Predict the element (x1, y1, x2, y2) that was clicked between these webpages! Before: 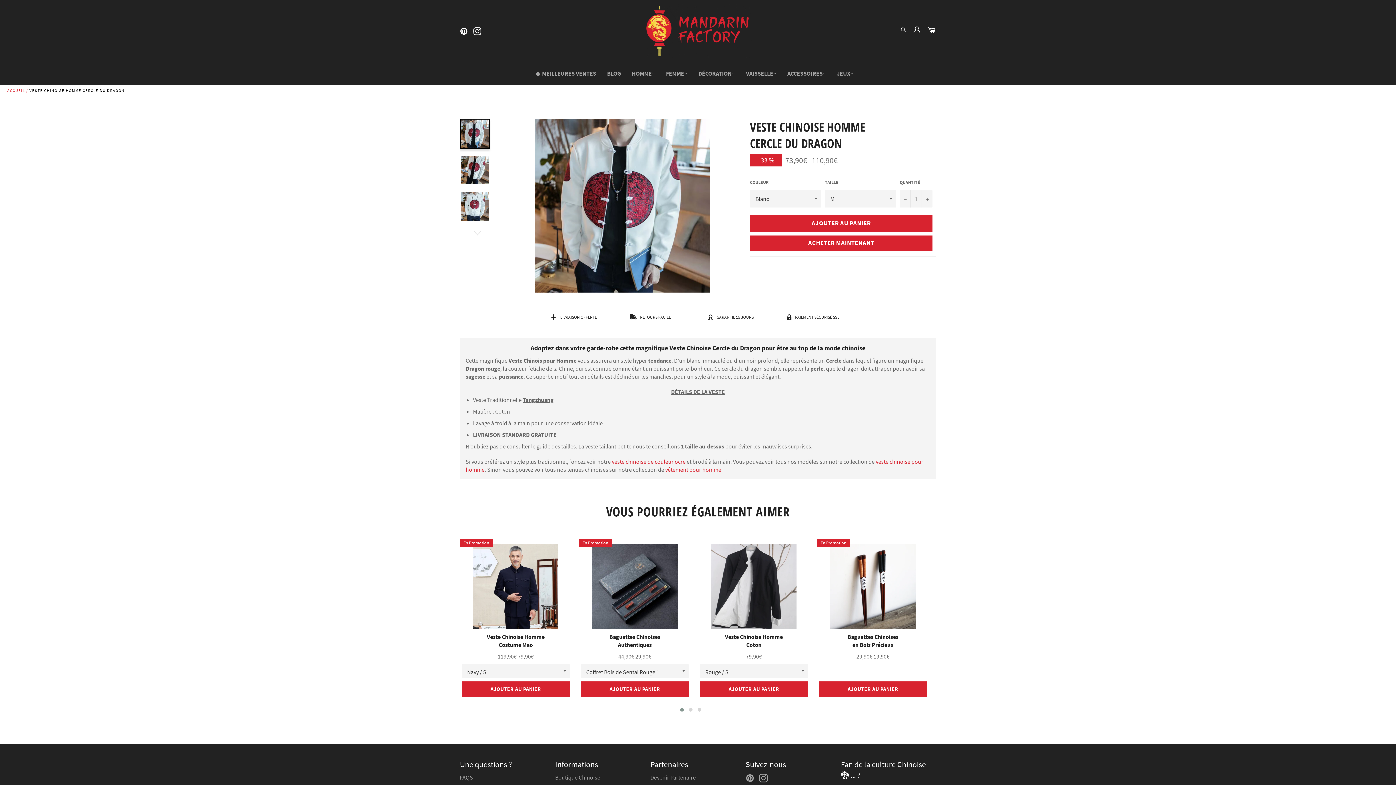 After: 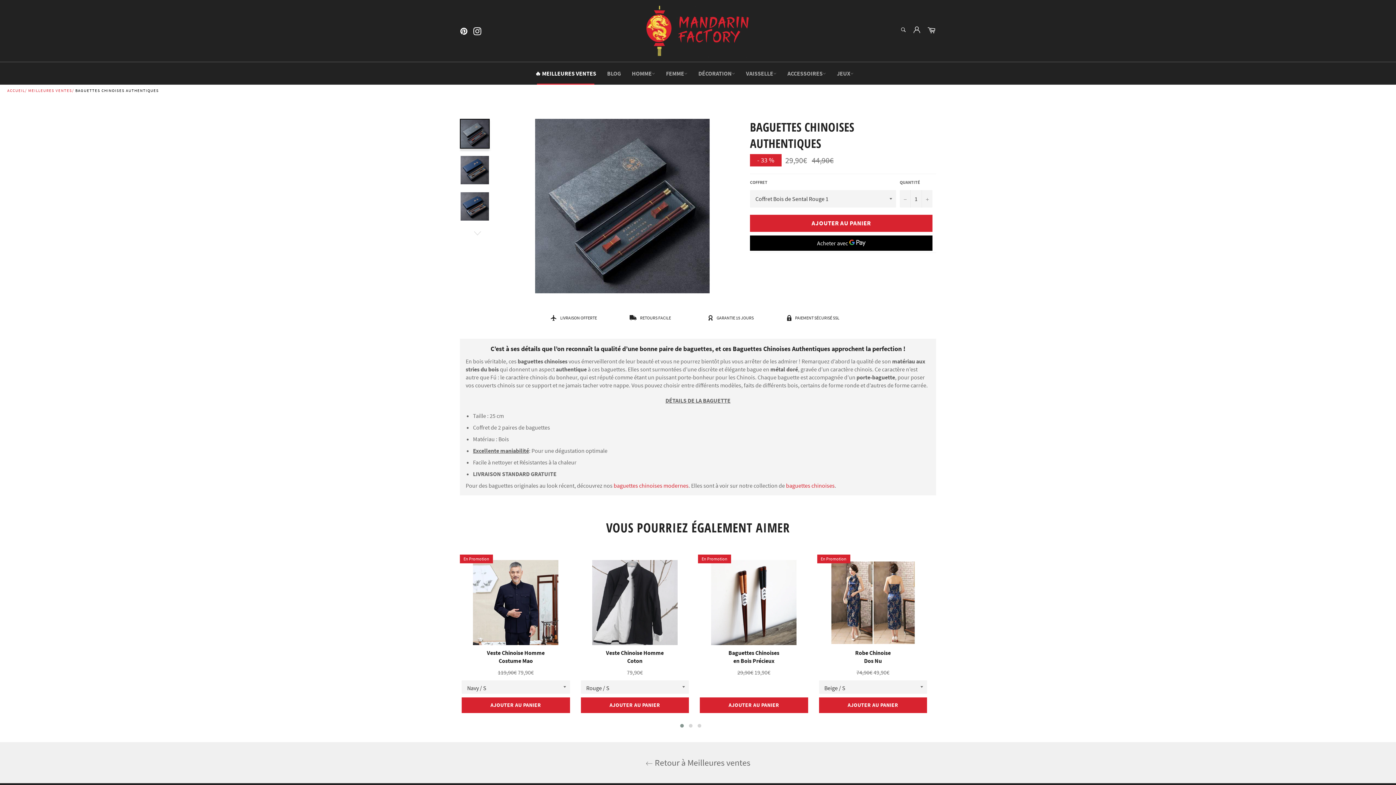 Action: label: Baguettes Chinoises
Authentiques
Prix régulier
44,90€
Prix réduit
 29,90€
En Promotion bbox: (579, 538, 690, 664)